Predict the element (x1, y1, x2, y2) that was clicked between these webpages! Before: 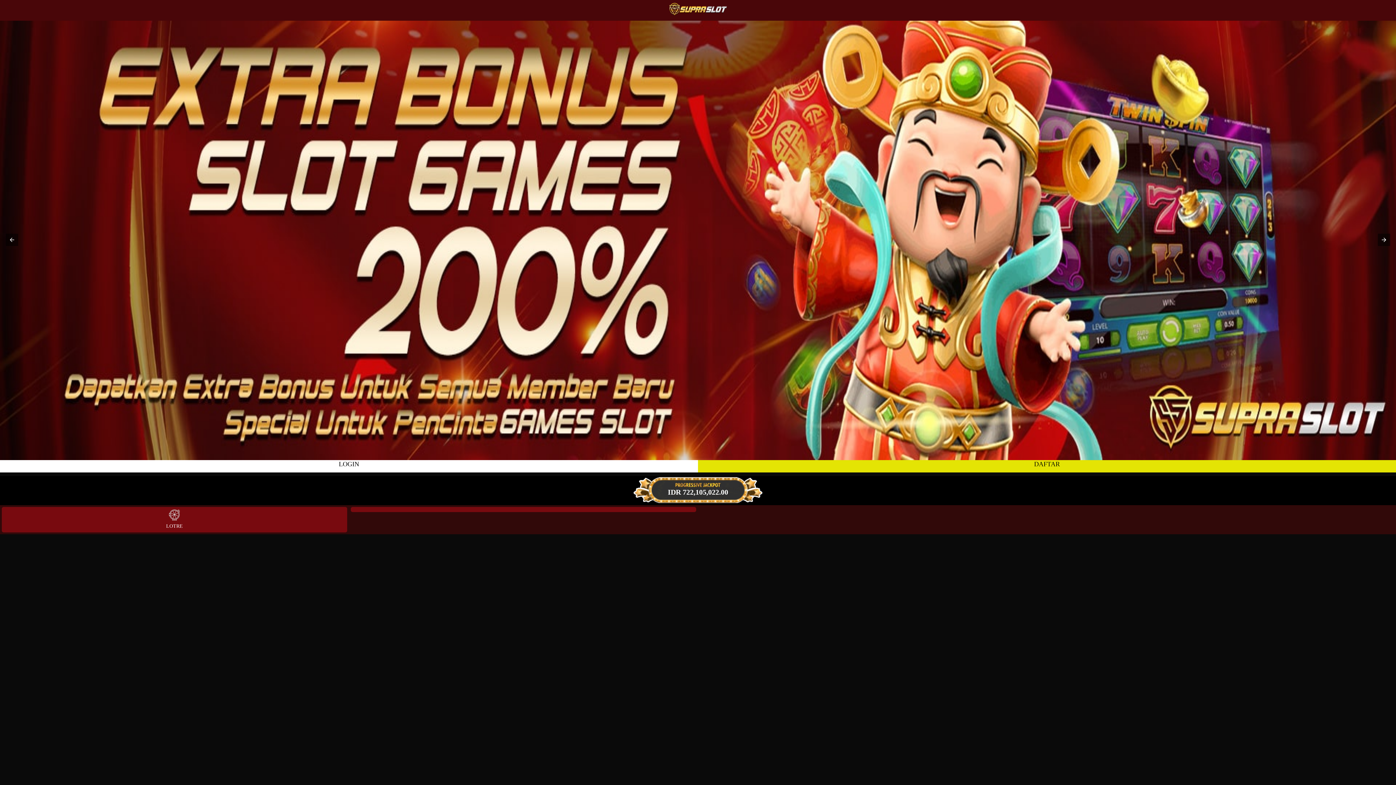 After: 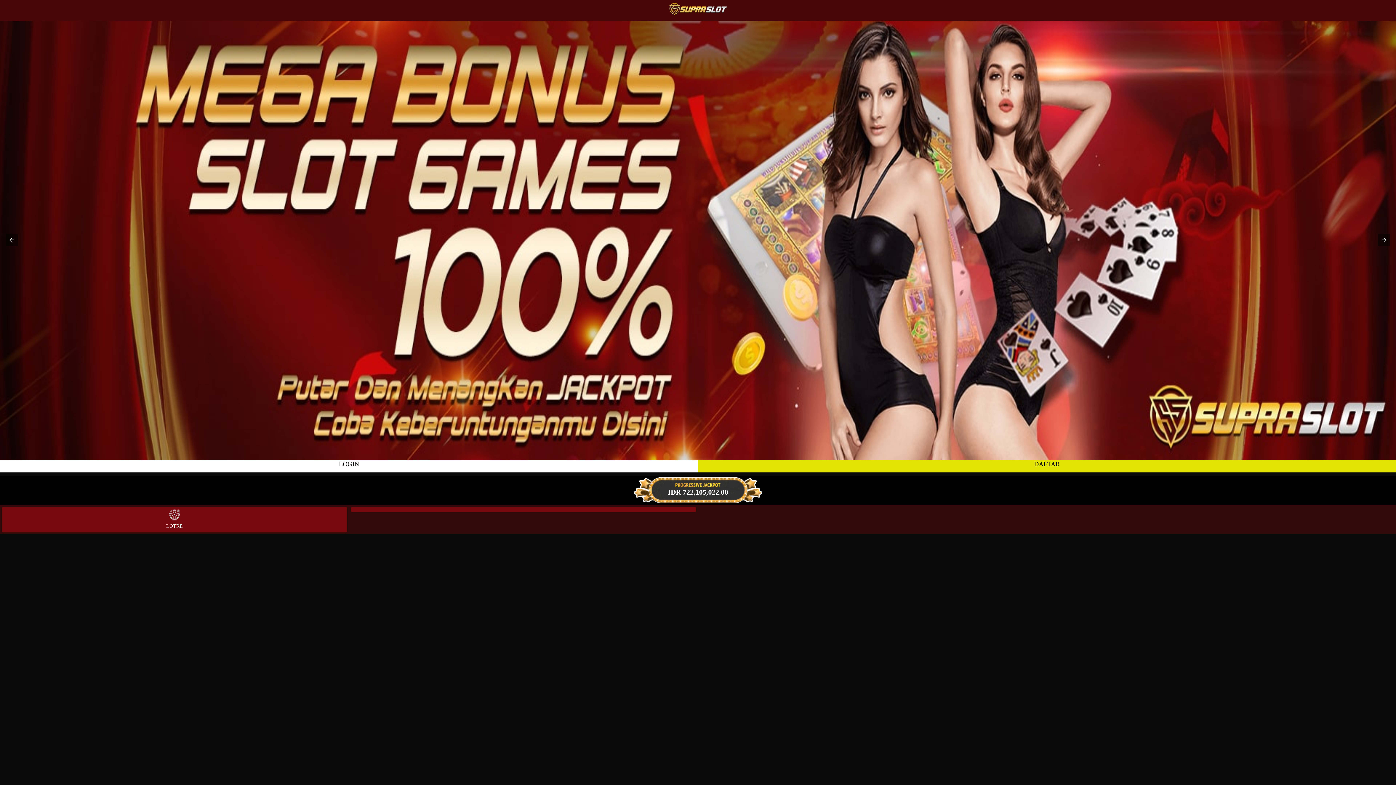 Action: bbox: (350, 507, 696, 512)